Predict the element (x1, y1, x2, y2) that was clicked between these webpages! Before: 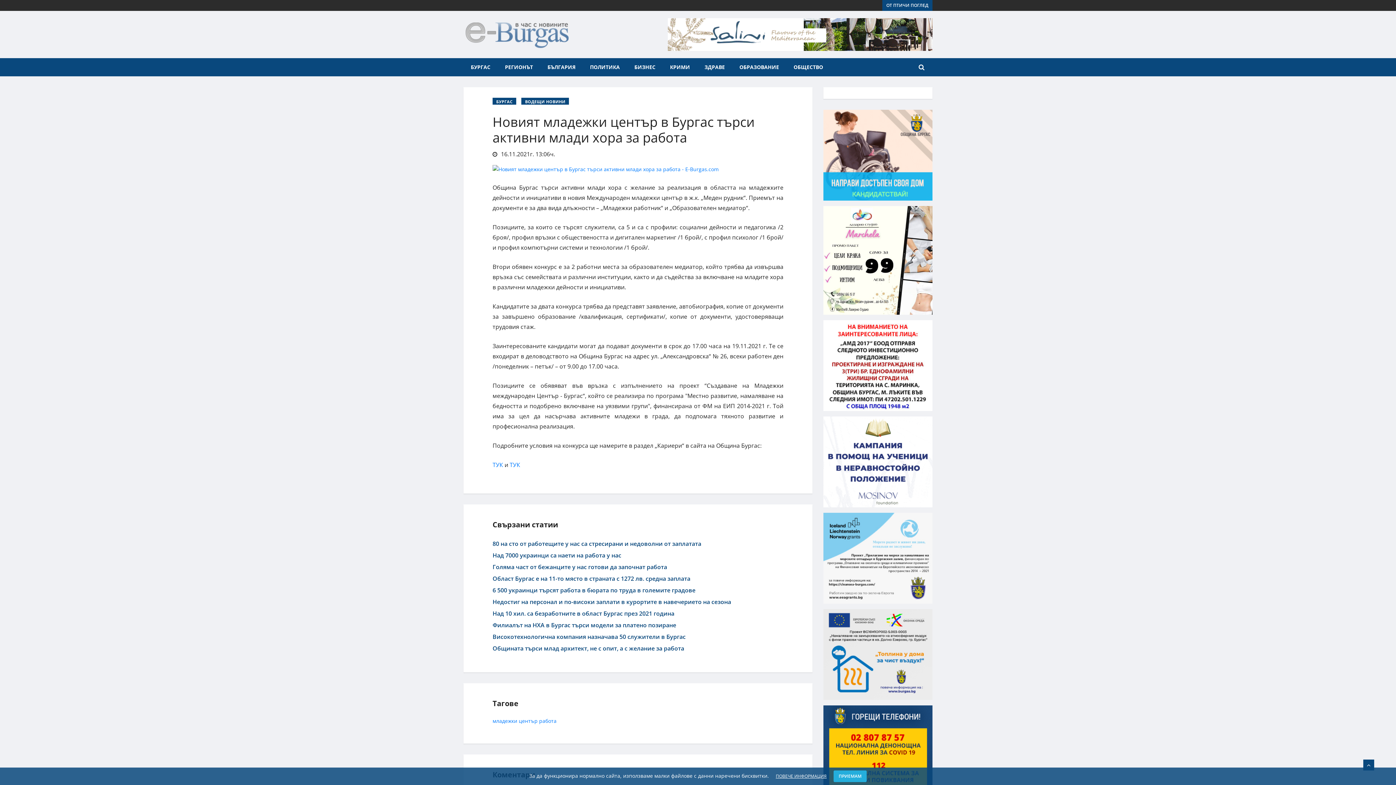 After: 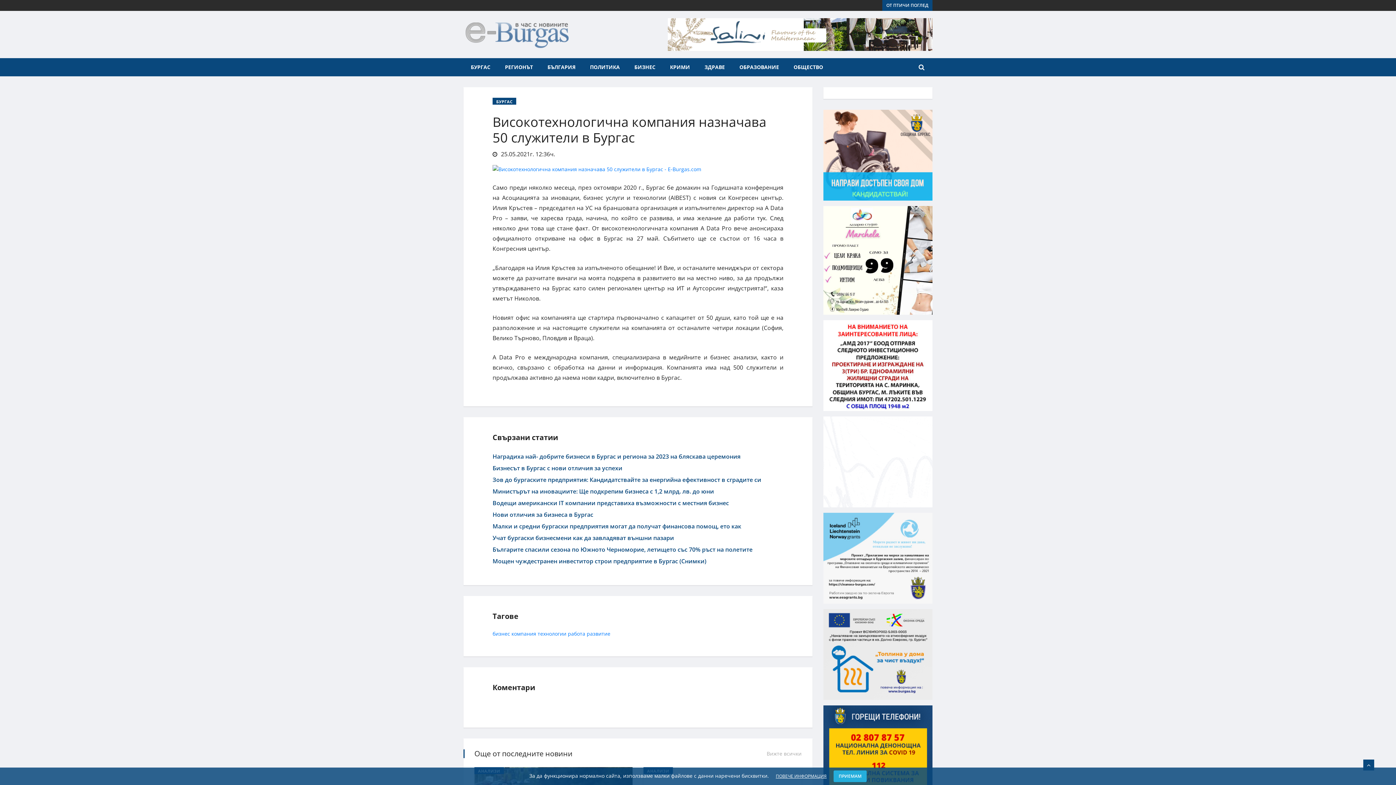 Action: label: Високотехнологична компания назначава 50 служители в Бургас bbox: (492, 631, 783, 643)